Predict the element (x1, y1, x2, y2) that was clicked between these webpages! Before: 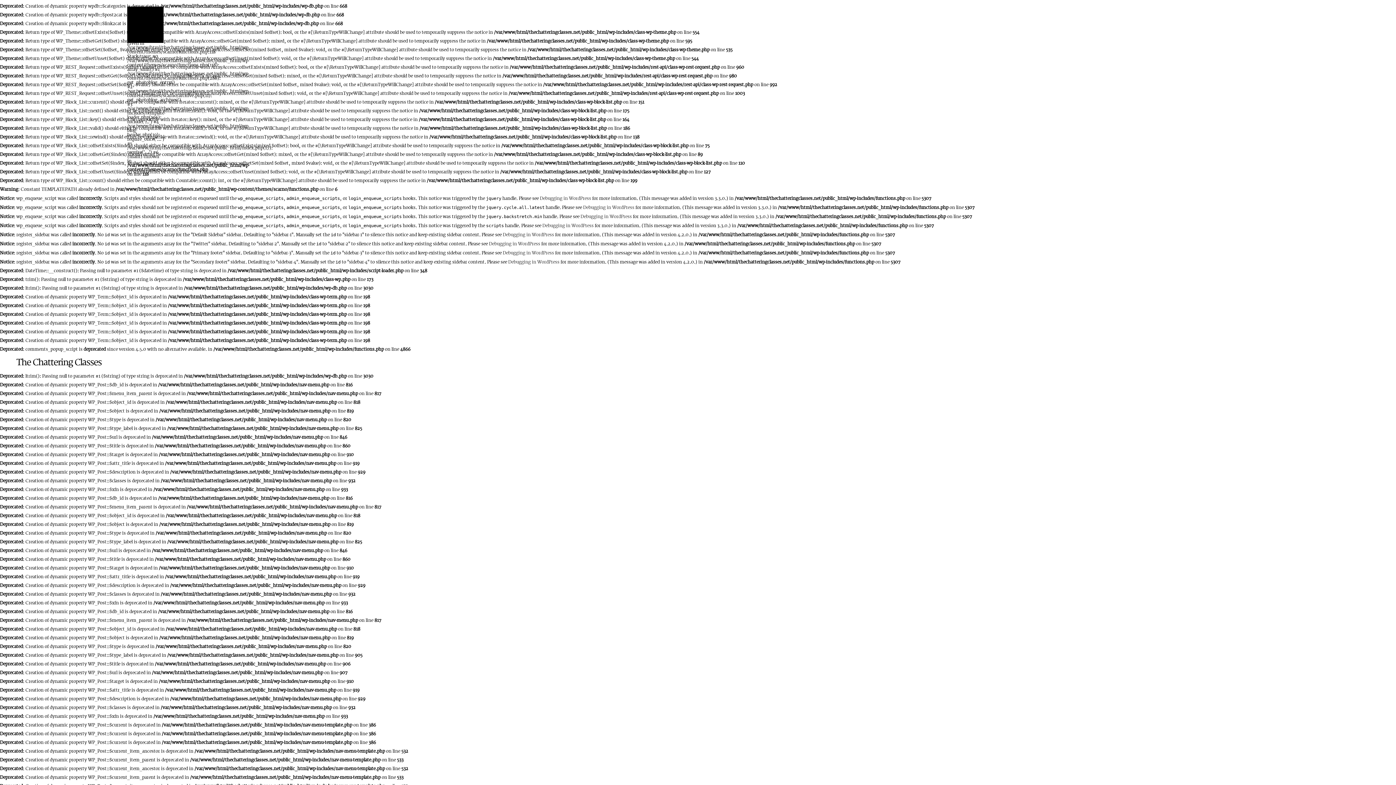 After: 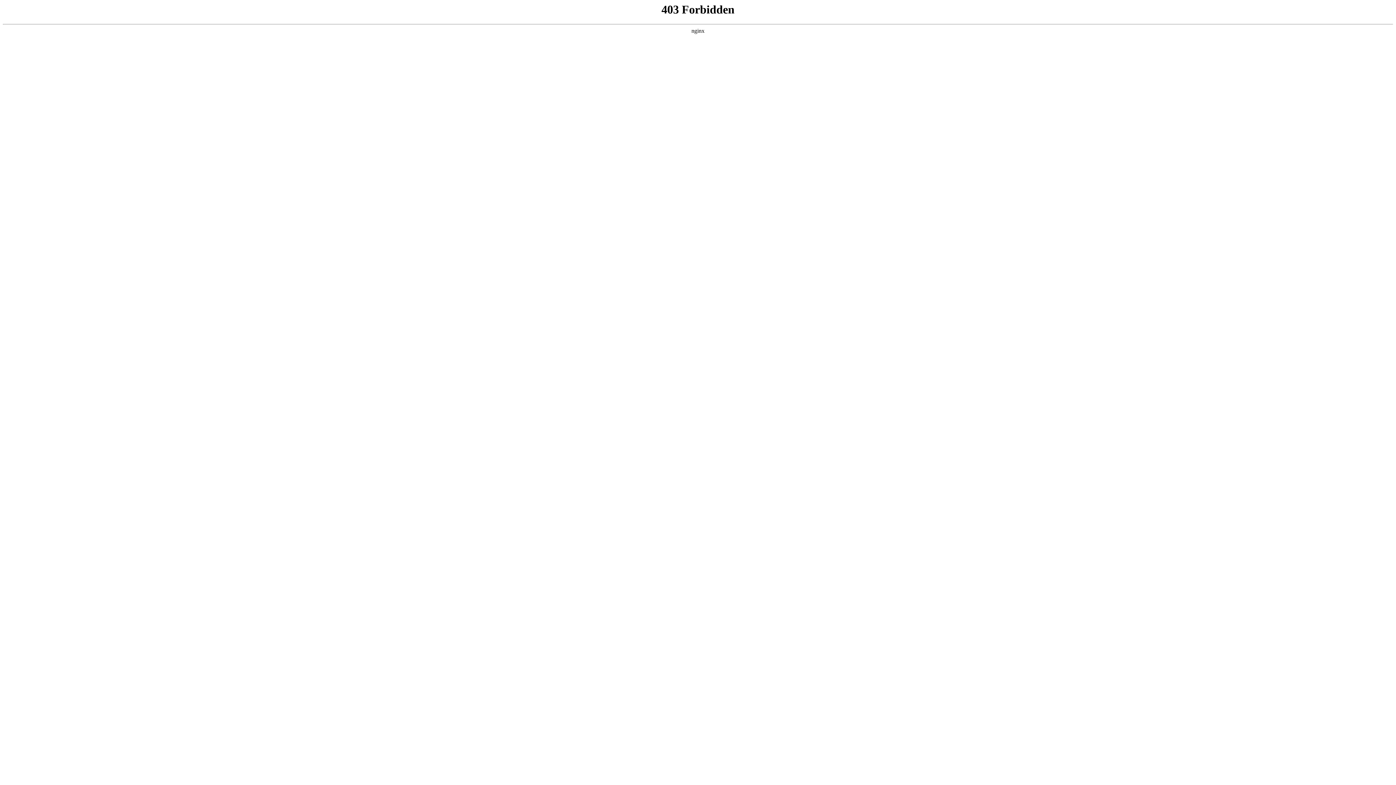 Action: label: Debugging in WordPress bbox: (502, 250, 554, 256)